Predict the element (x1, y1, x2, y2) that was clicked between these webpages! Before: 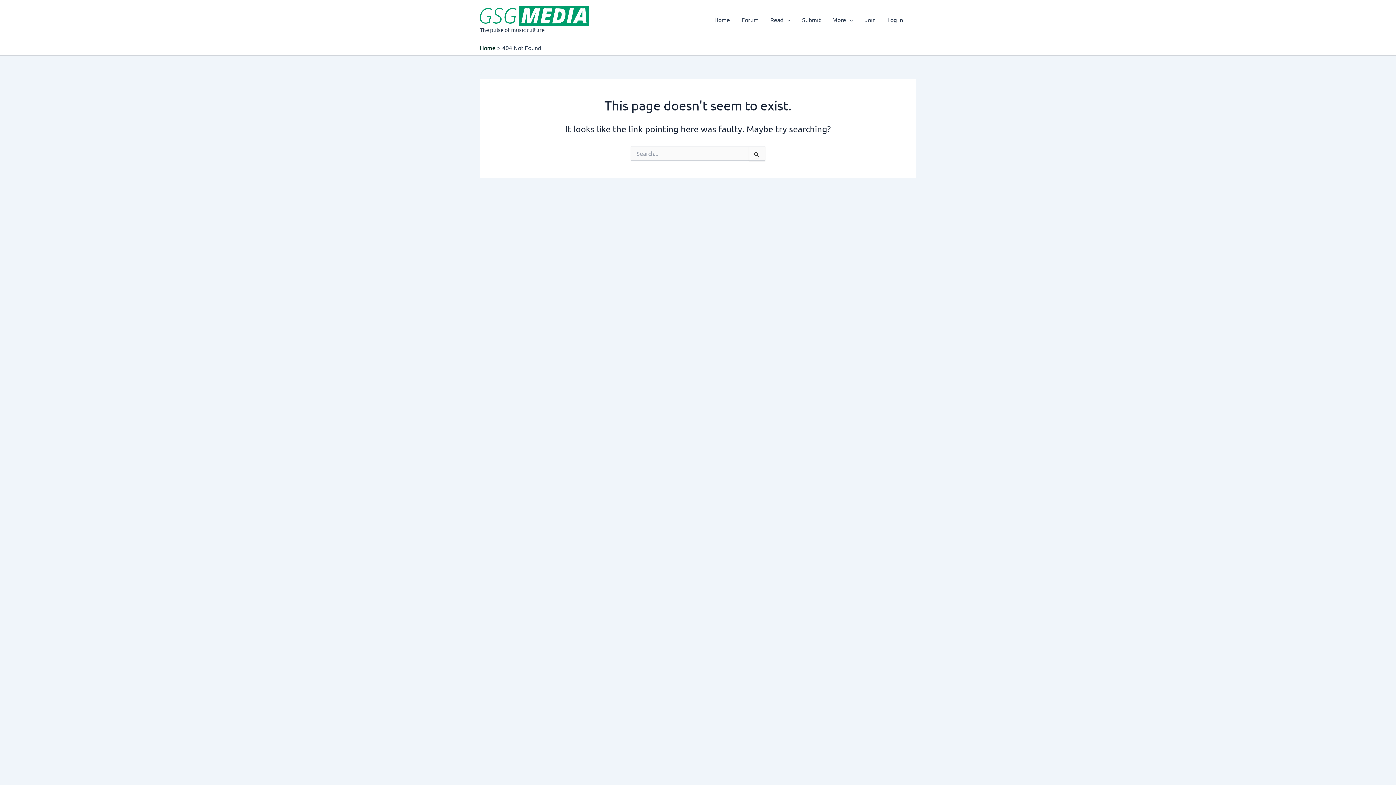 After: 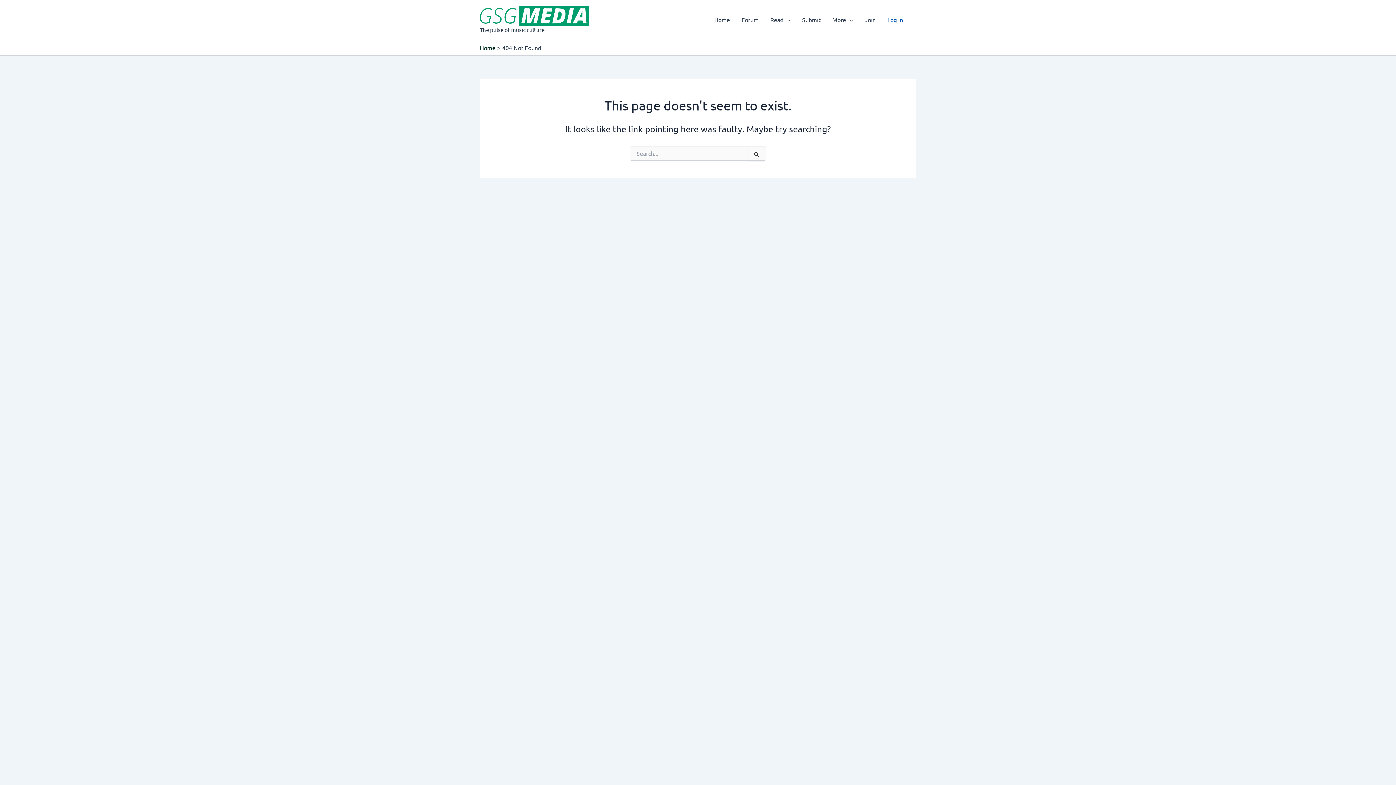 Action: bbox: (881, 5, 909, 34) label: Log In